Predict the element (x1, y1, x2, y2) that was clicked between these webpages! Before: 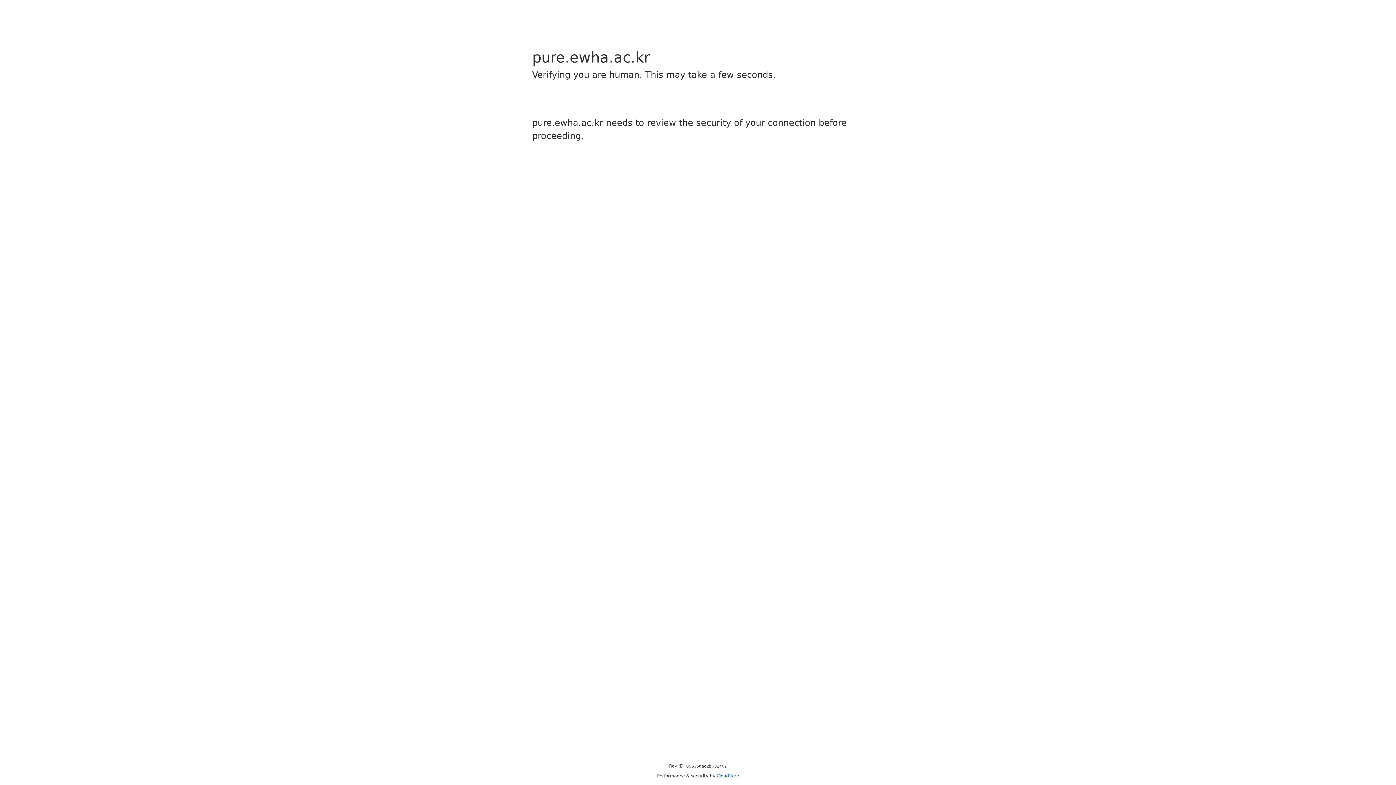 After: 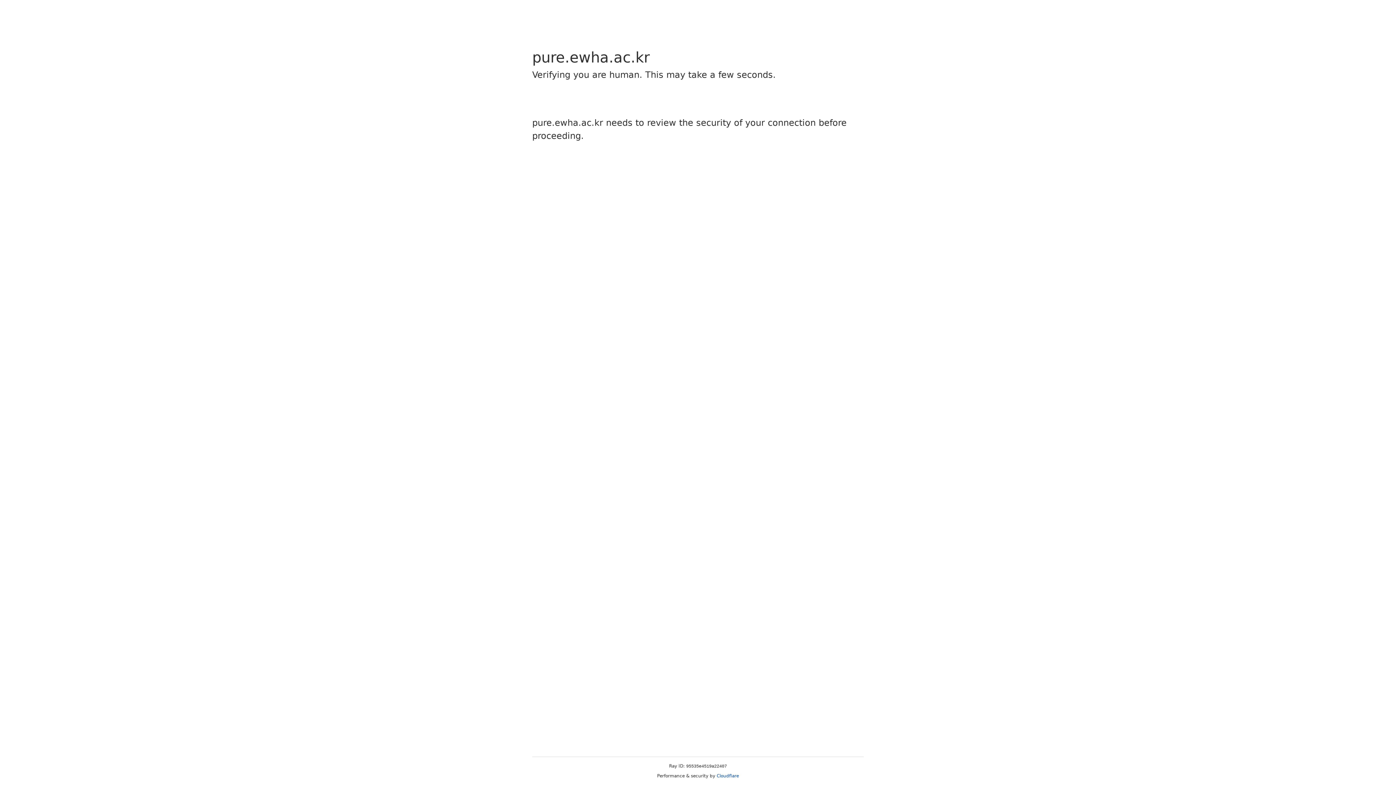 Action: label: Cloudflare bbox: (716, 773, 739, 778)